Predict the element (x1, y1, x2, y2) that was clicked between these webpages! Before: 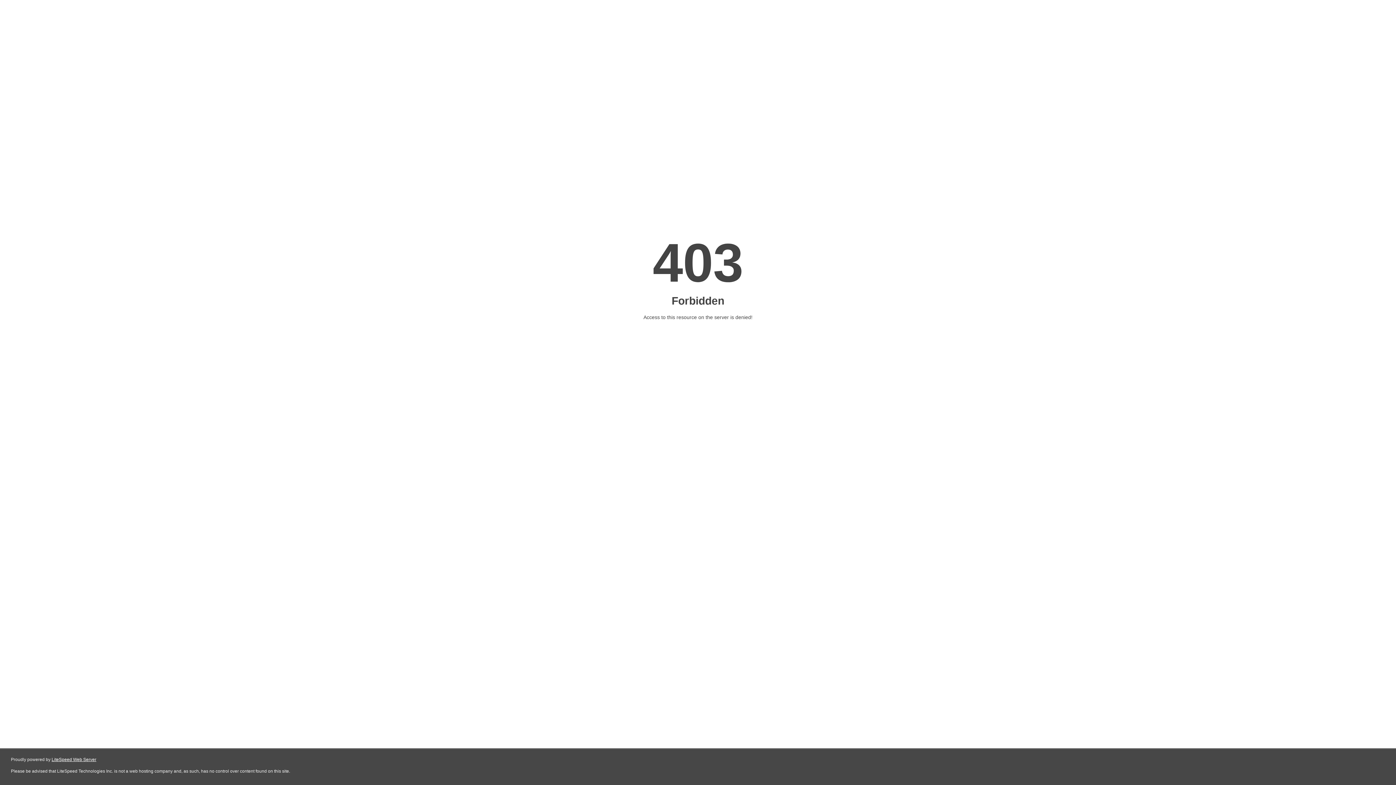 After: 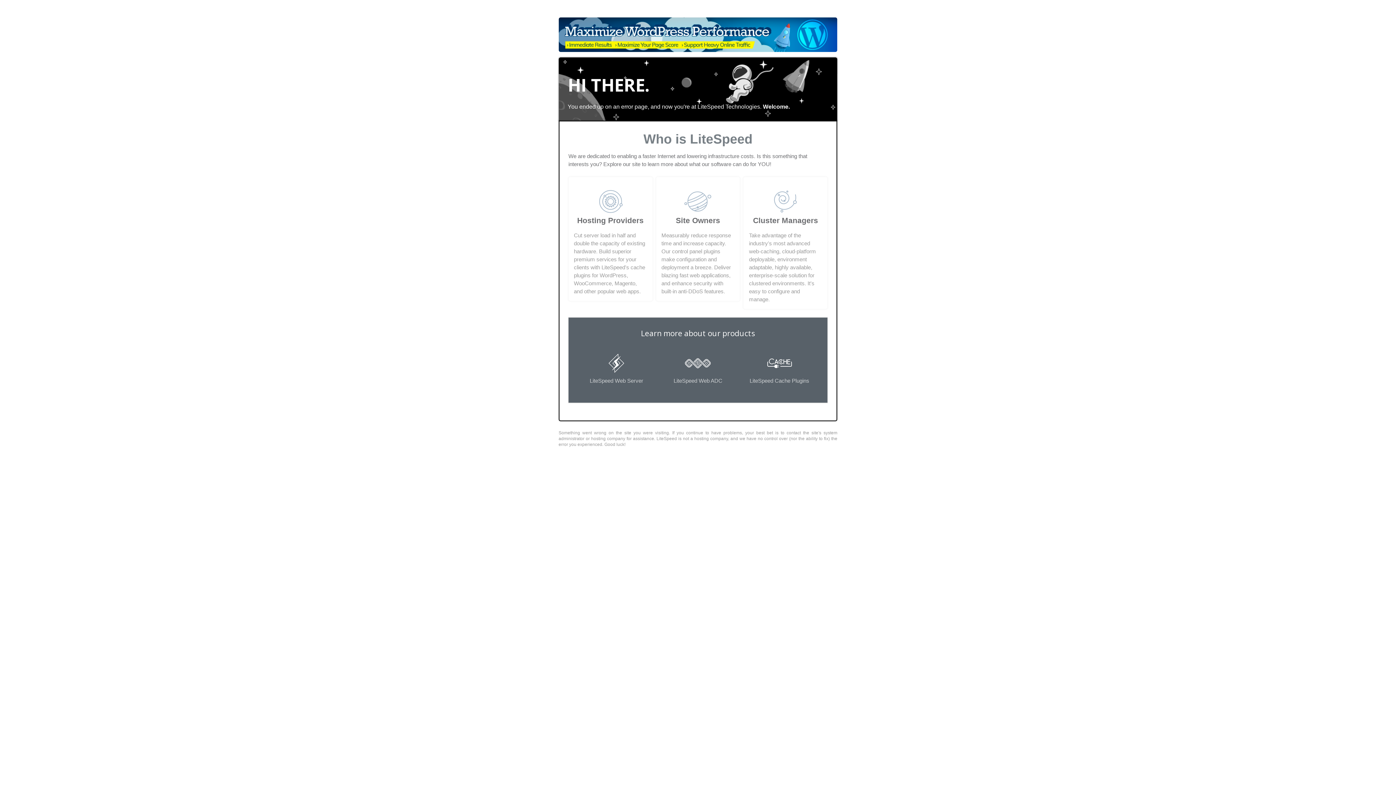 Action: bbox: (51, 757, 96, 762) label: LiteSpeed Web Server